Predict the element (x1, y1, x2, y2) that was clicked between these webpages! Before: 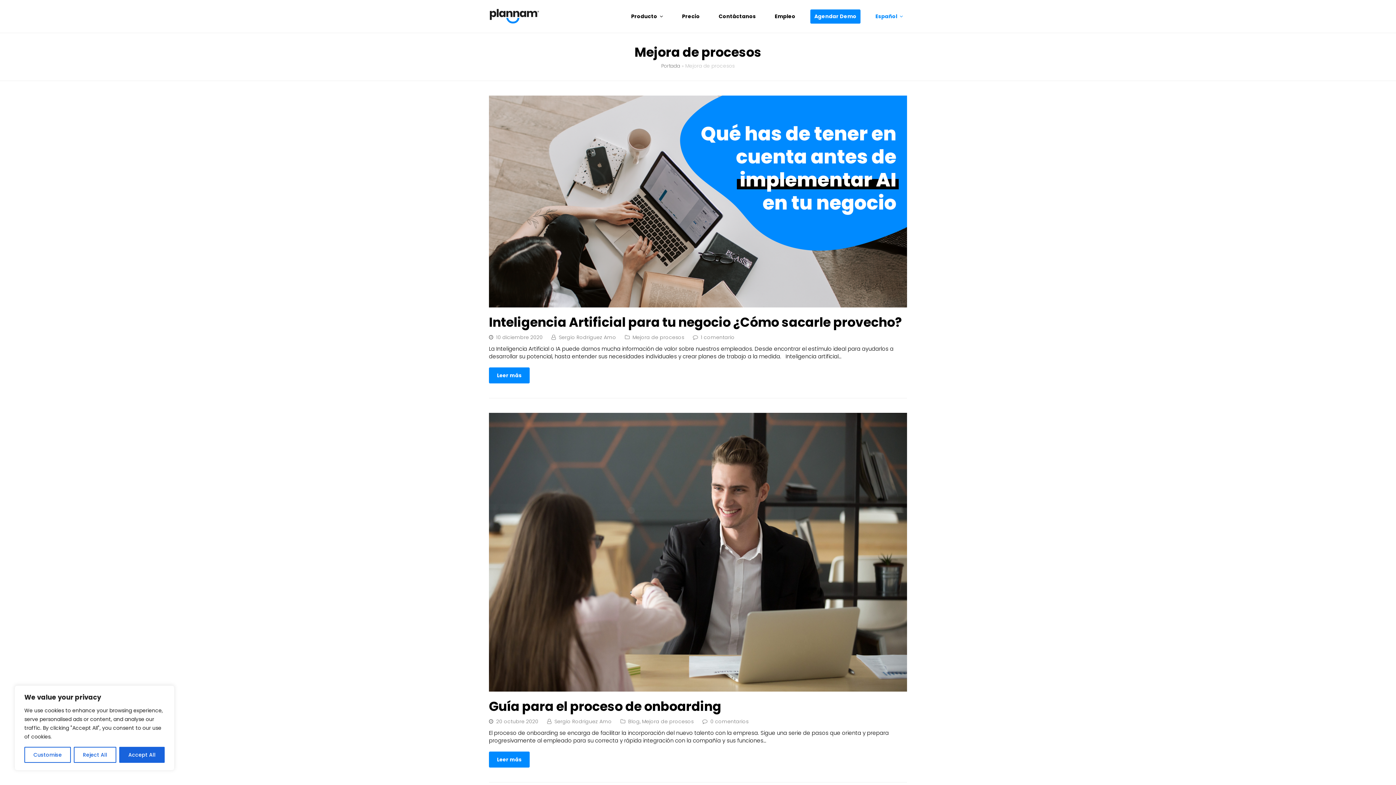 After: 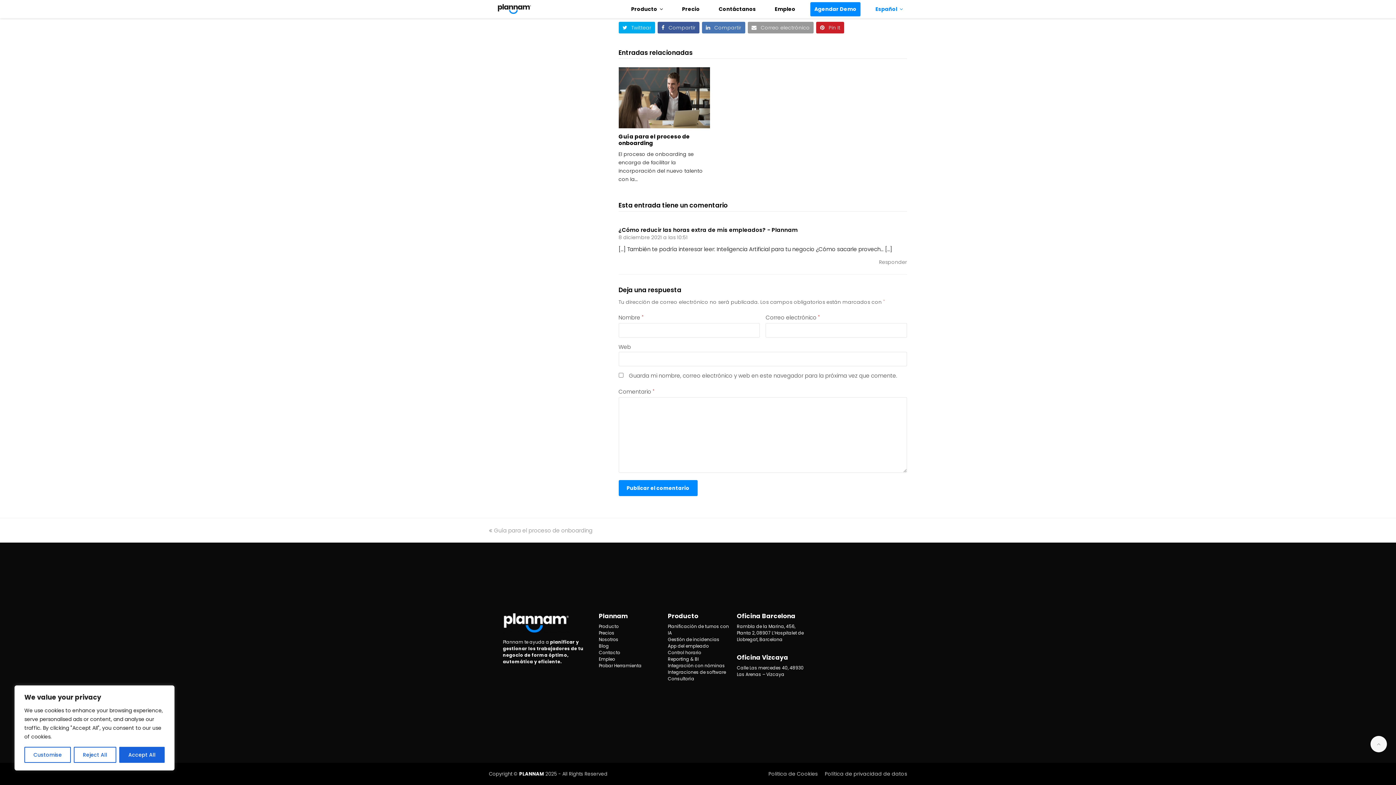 Action: label: 1 comentario bbox: (701, 333, 734, 341)